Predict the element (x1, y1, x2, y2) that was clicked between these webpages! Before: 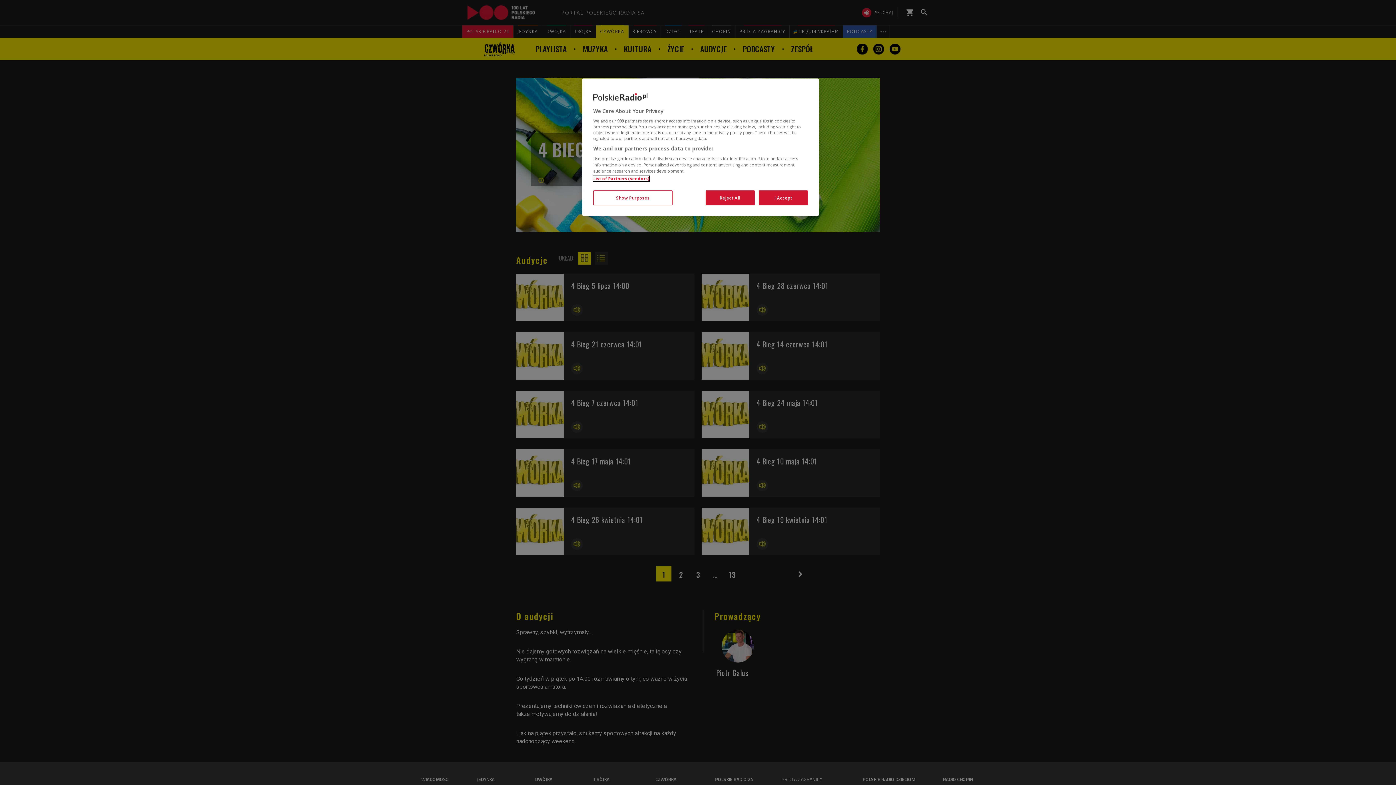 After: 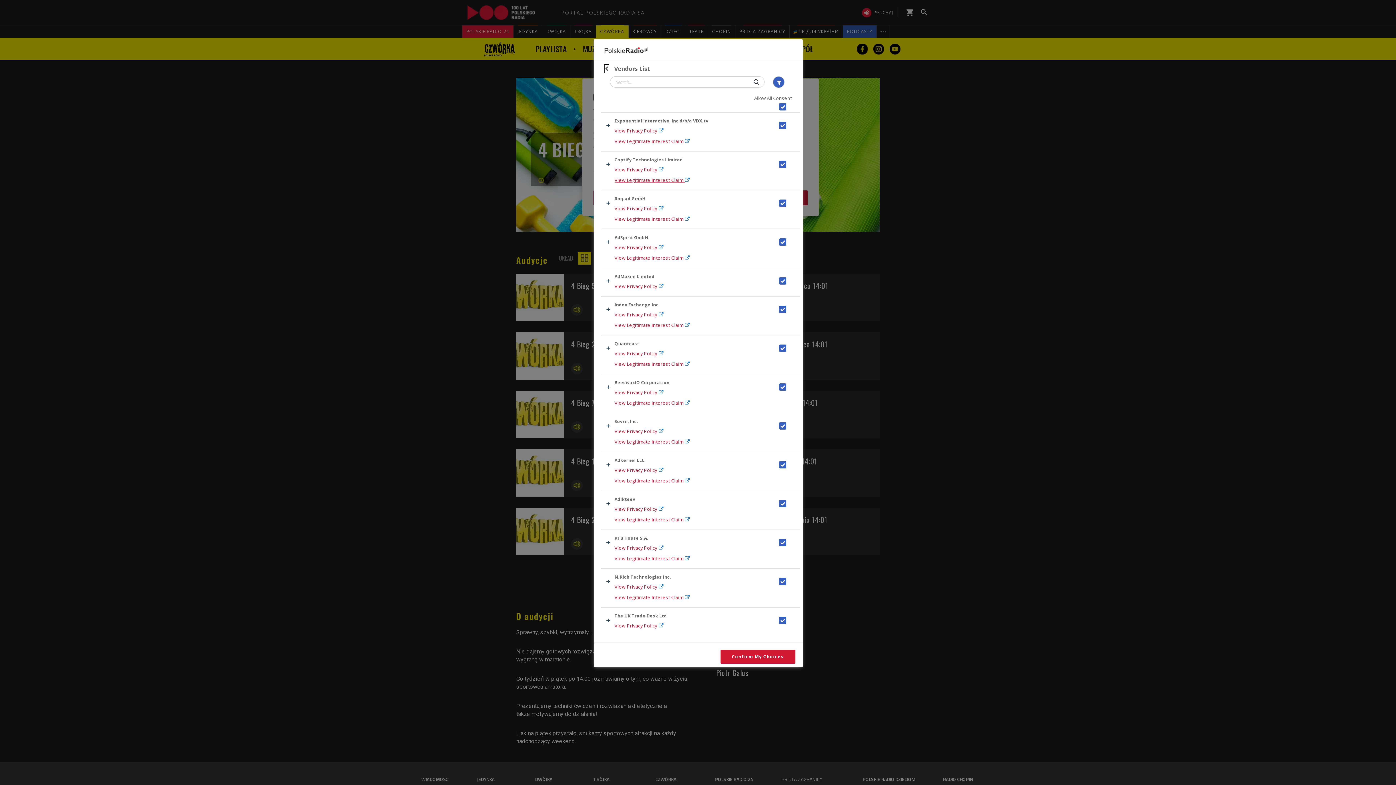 Action: bbox: (593, 176, 649, 181) label: List of Partners (vendors)